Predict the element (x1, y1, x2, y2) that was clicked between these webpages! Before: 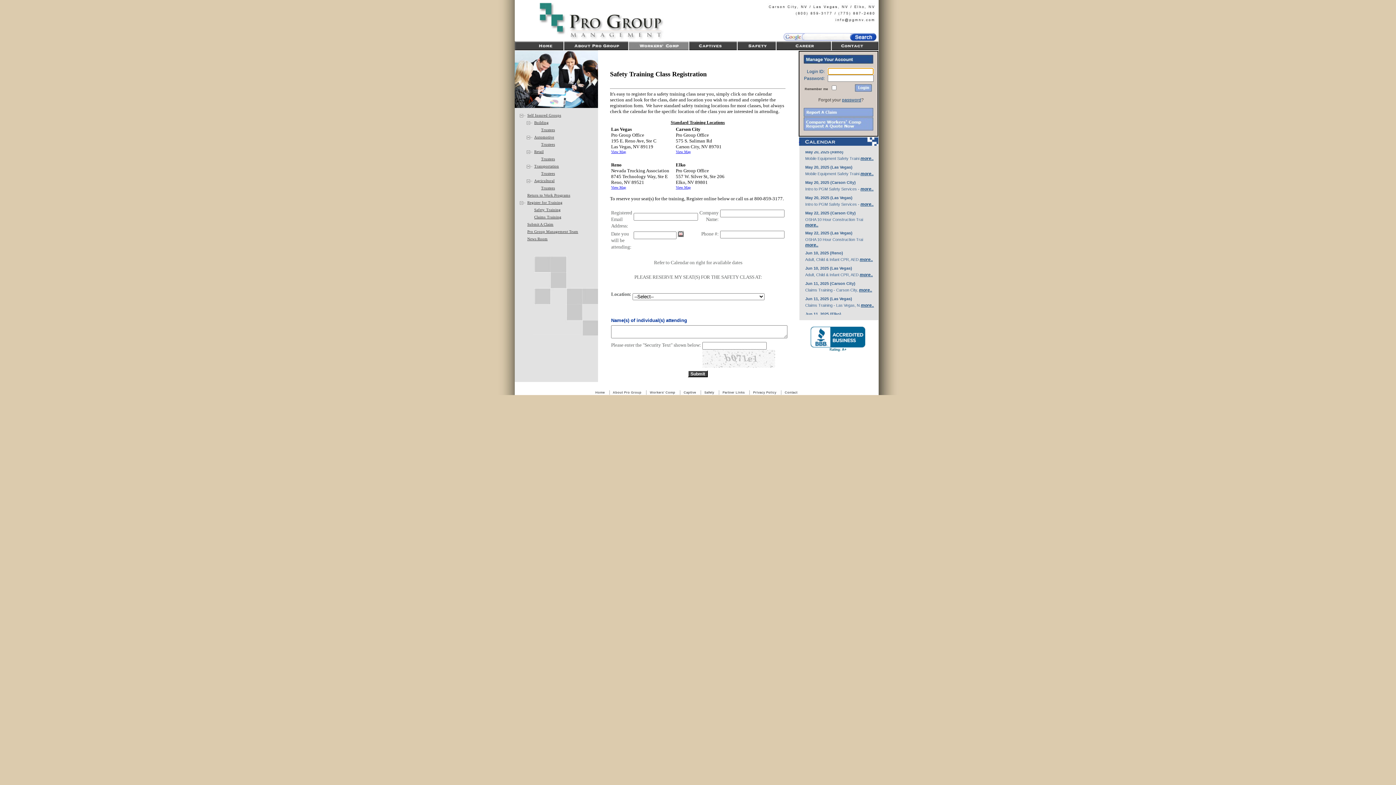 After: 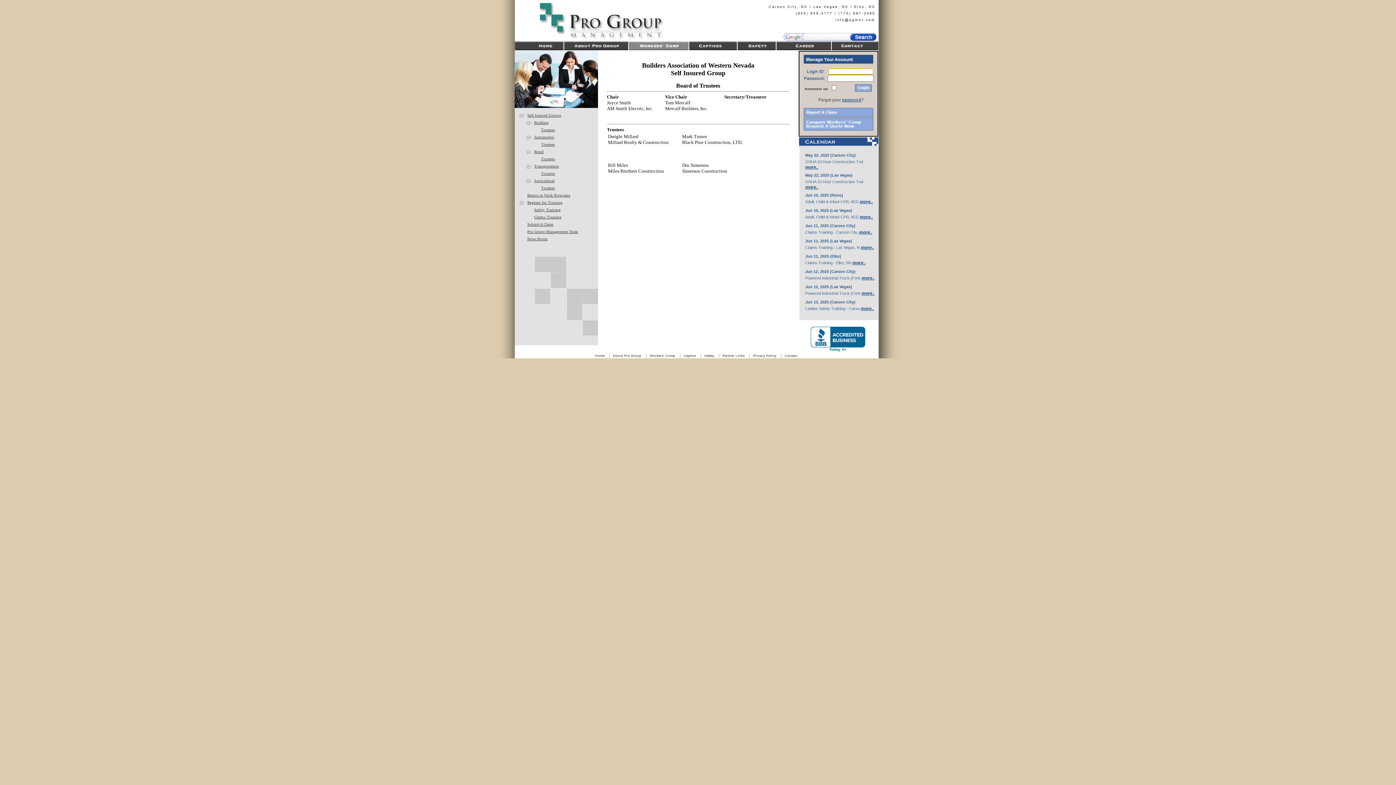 Action: bbox: (539, 127, 555, 131) label: Trustees